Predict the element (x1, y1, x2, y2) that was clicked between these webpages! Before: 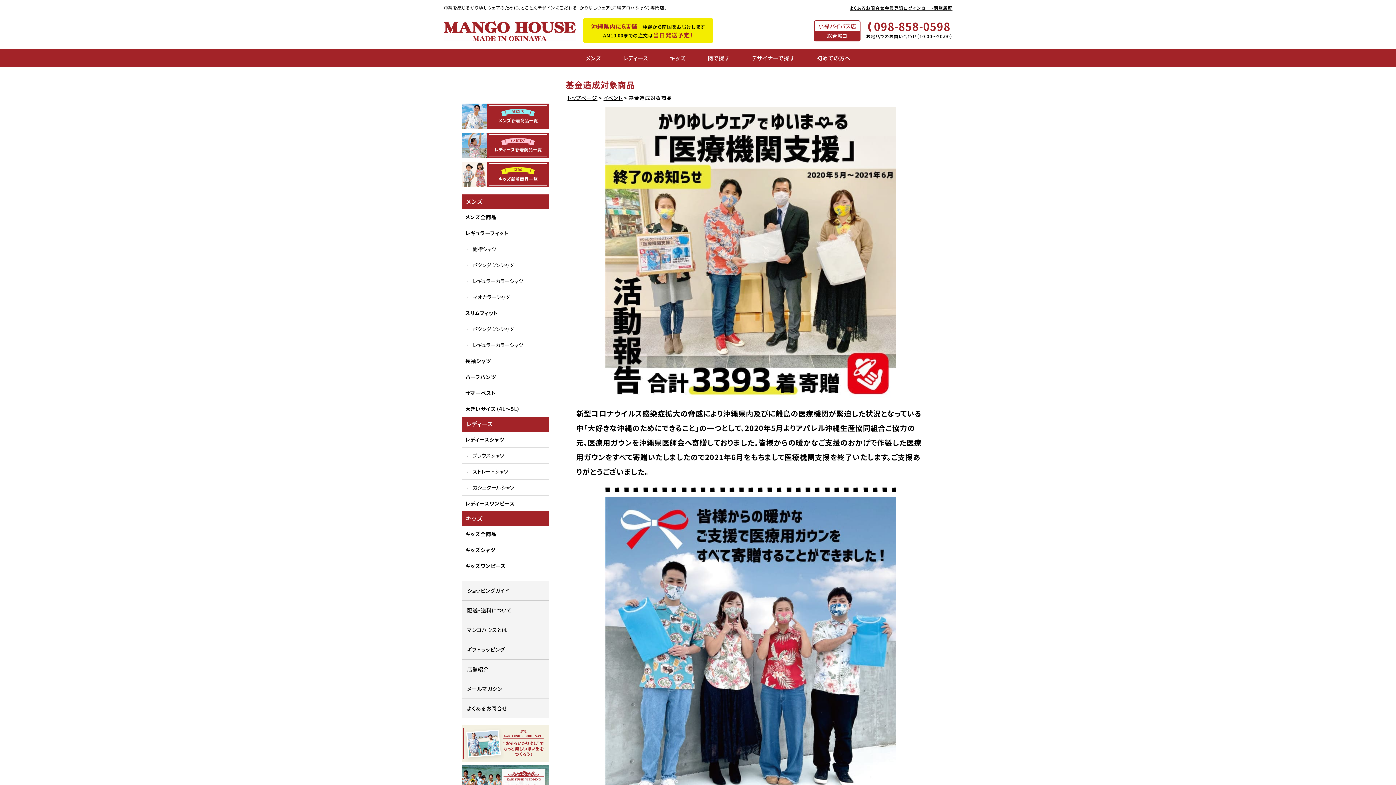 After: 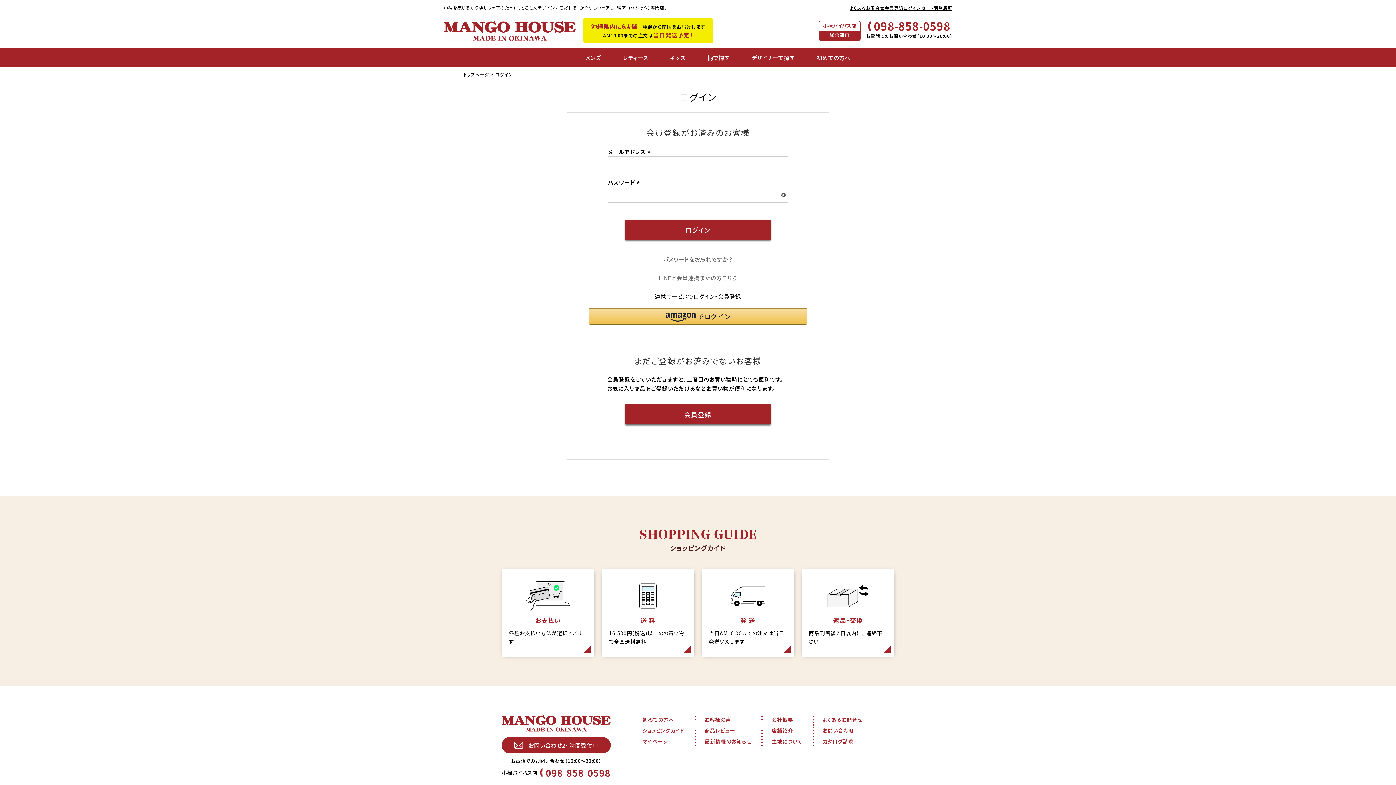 Action: bbox: (903, 4, 921, 11) label: ログイン